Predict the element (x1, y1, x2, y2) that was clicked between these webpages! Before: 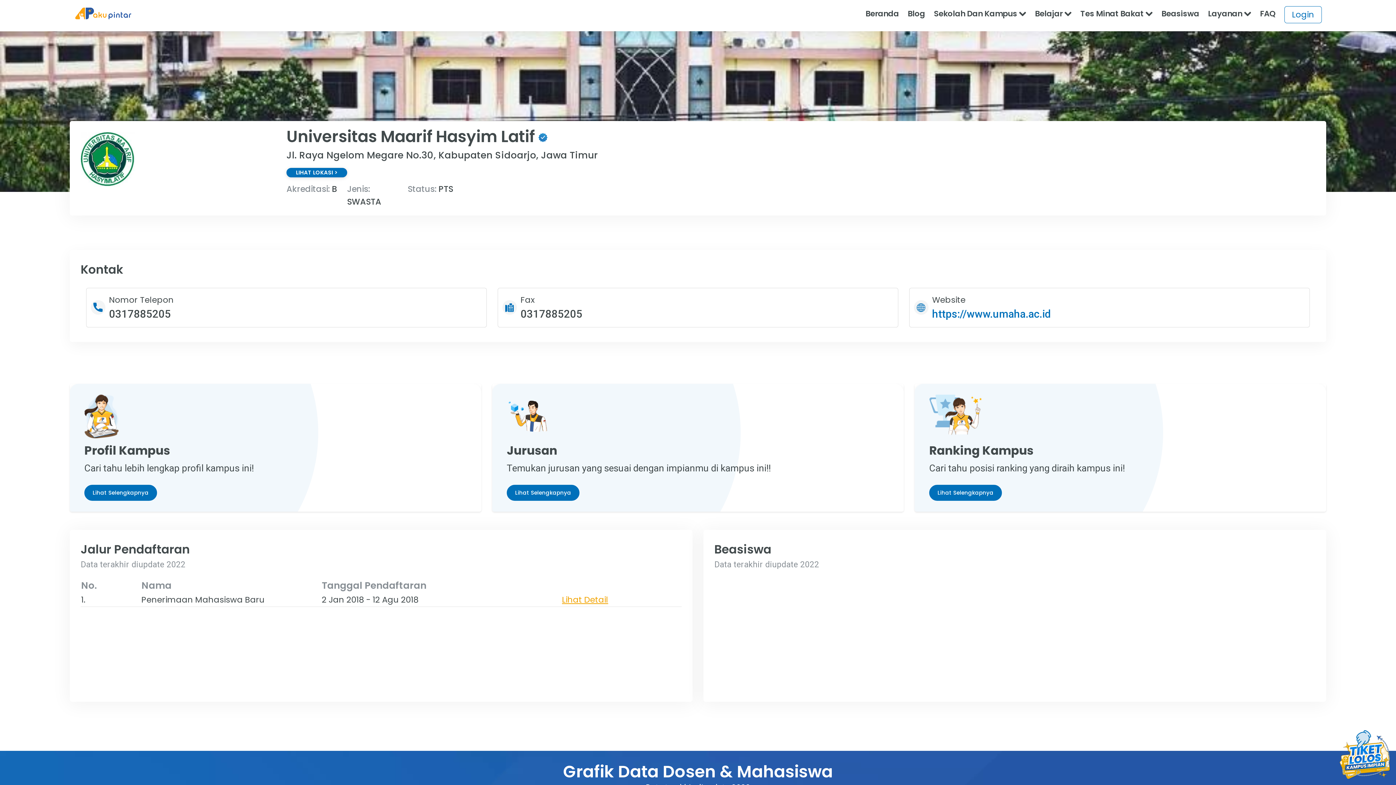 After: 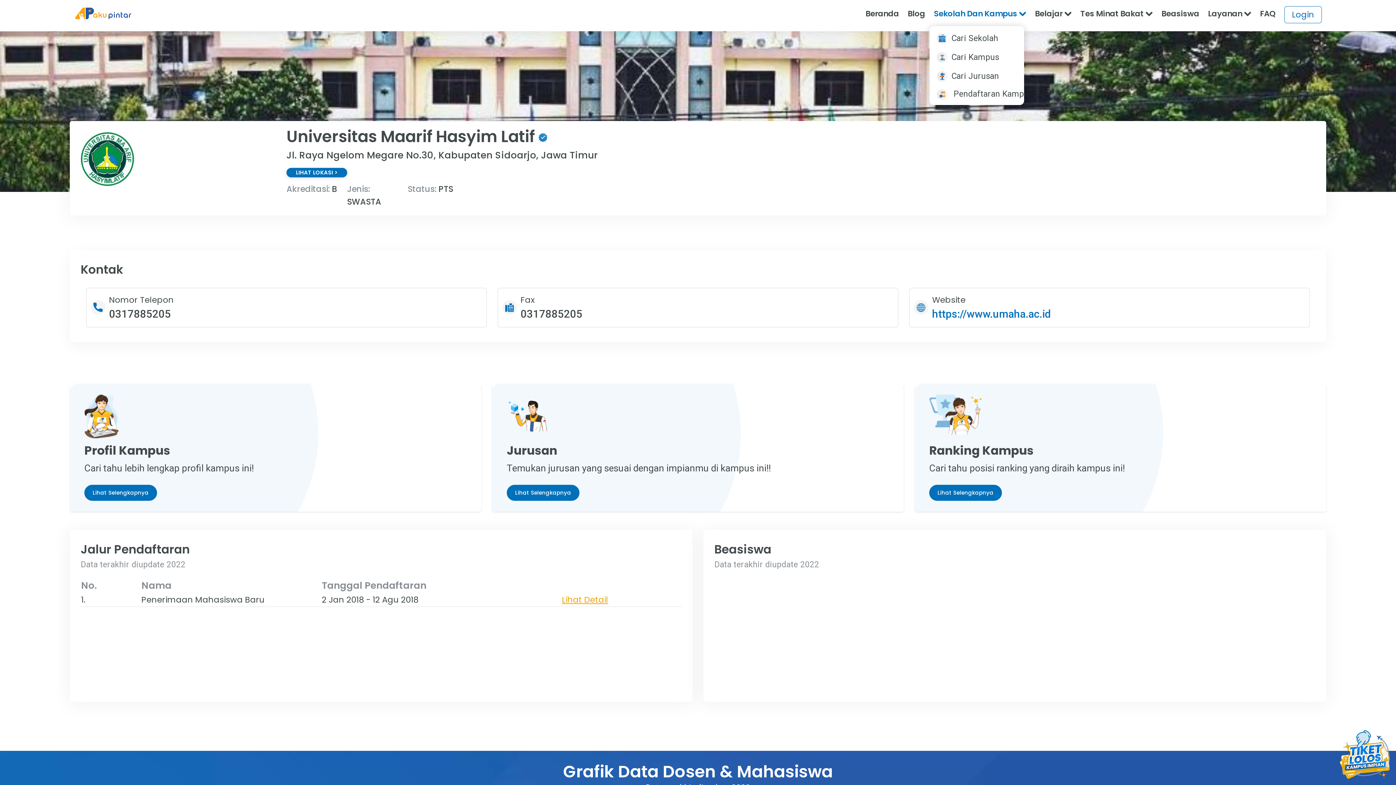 Action: bbox: (929, 8, 1030, 19) label: Sekolah Dan Kampus 